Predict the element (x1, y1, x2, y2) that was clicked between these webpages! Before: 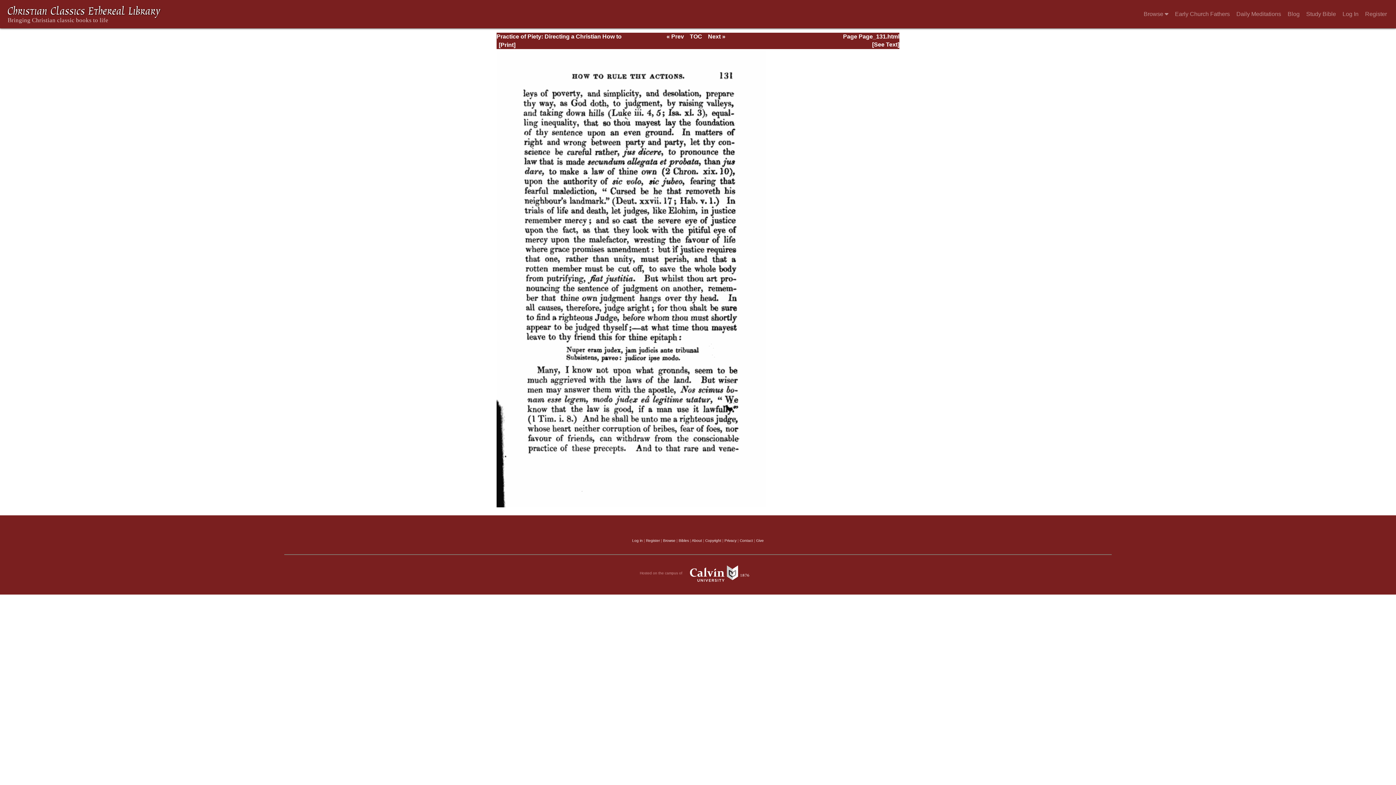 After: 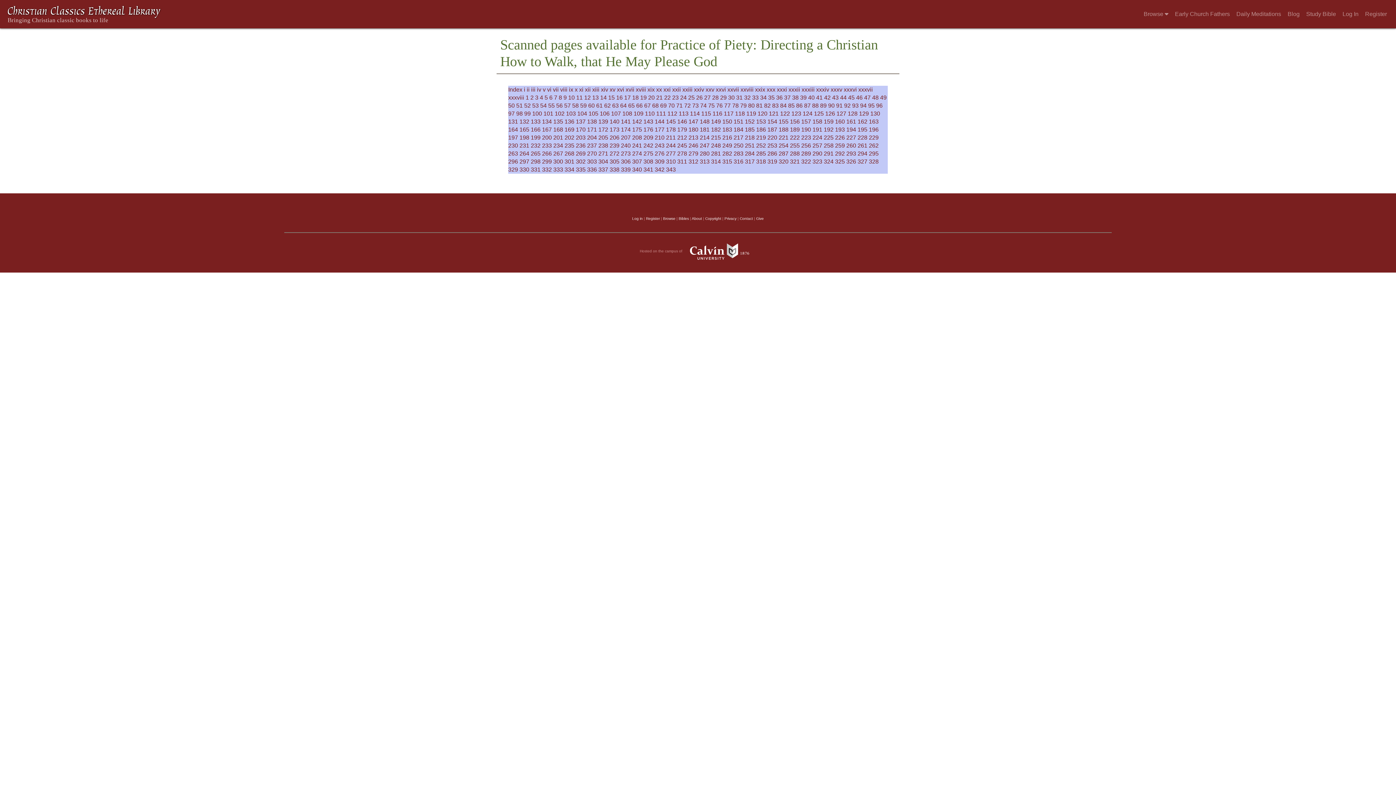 Action: label: TOC bbox: (689, 33, 702, 39)